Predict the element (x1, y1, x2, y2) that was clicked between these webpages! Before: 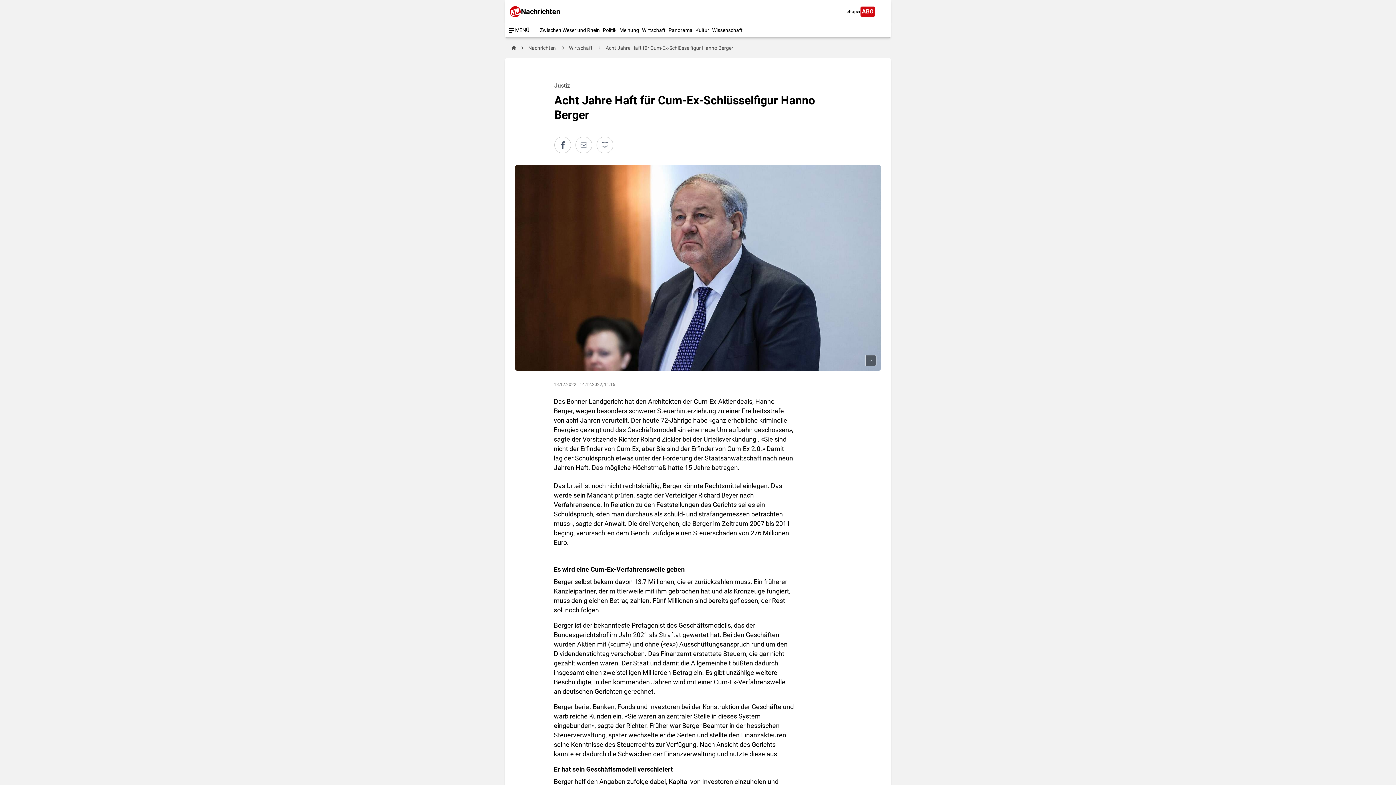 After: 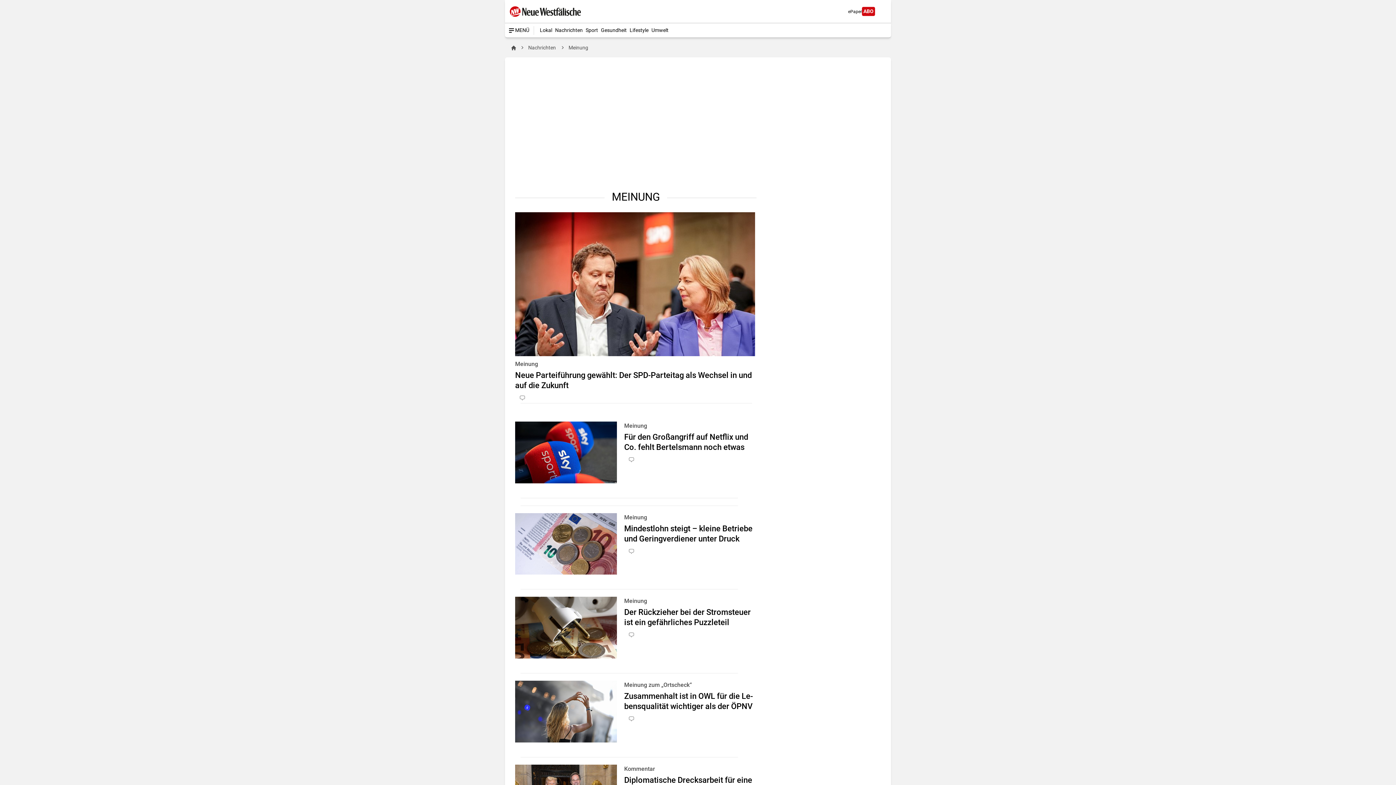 Action: label: Meinung bbox: (619, 26, 639, 34)